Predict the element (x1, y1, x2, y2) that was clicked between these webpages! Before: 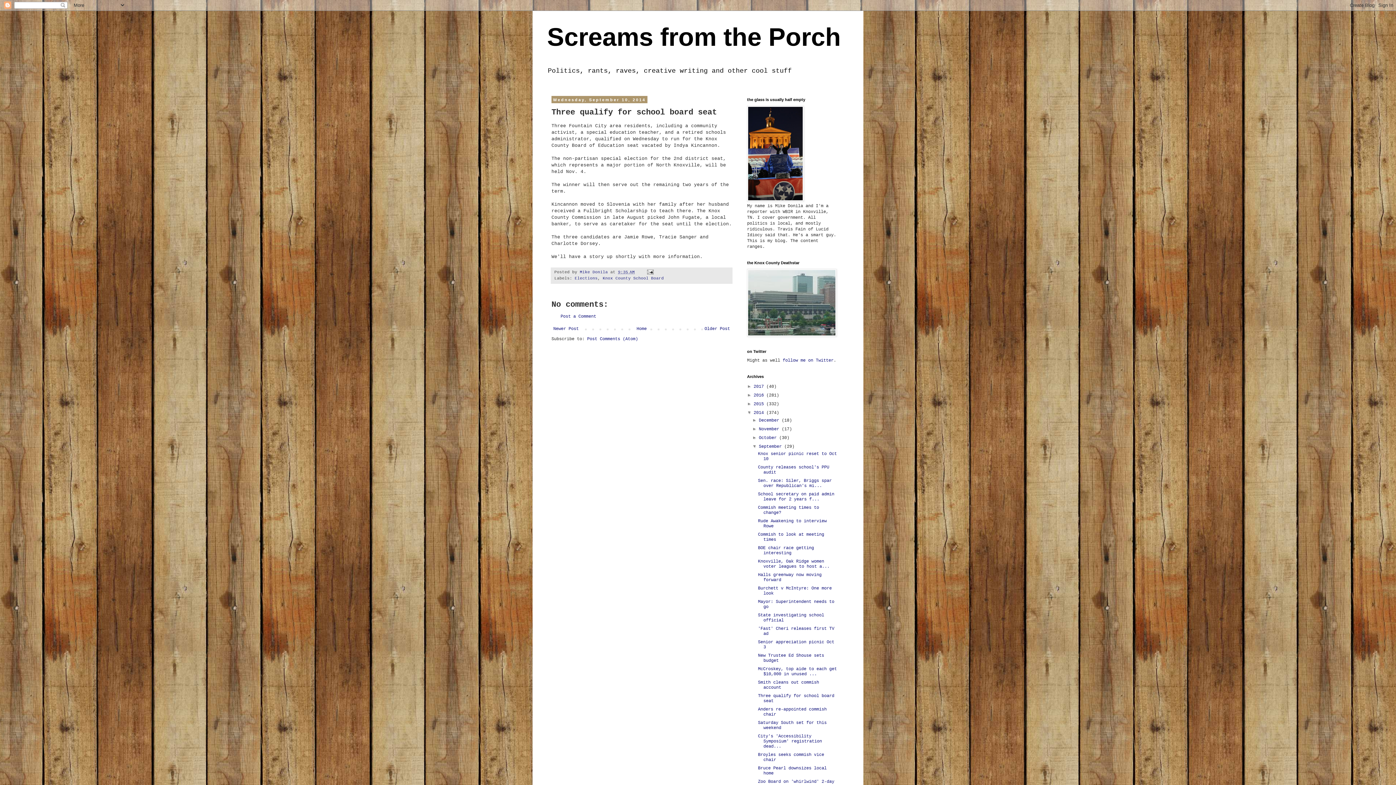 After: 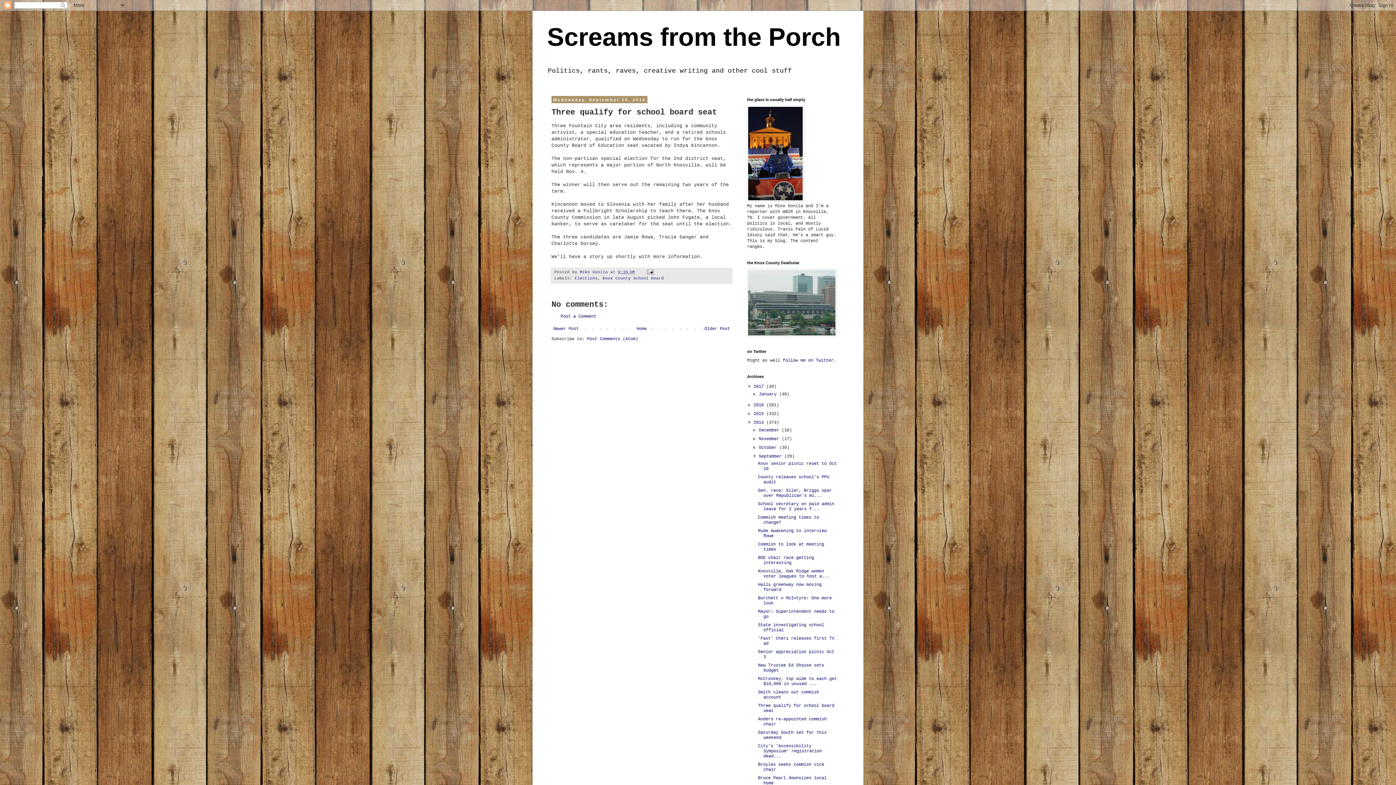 Action: label: ►   bbox: (747, 384, 753, 389)